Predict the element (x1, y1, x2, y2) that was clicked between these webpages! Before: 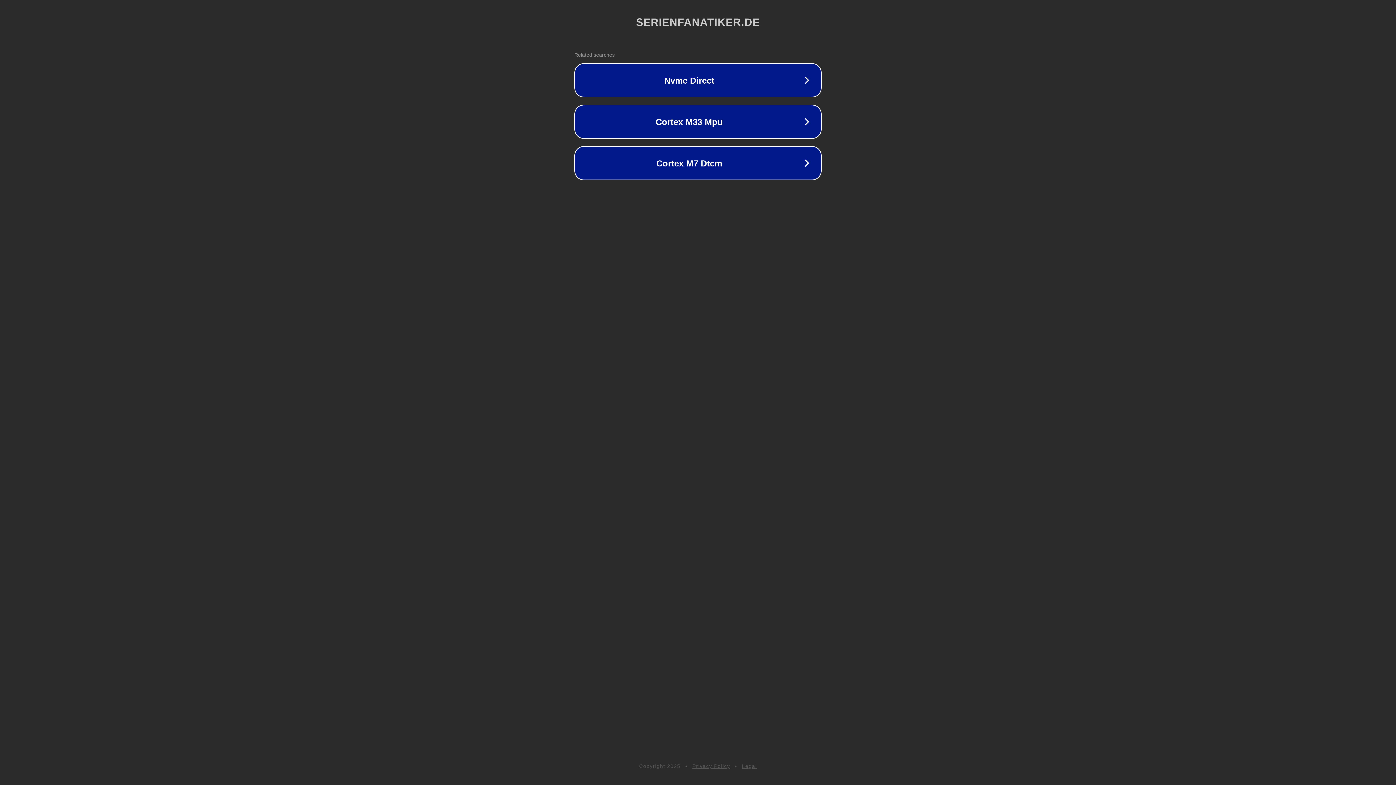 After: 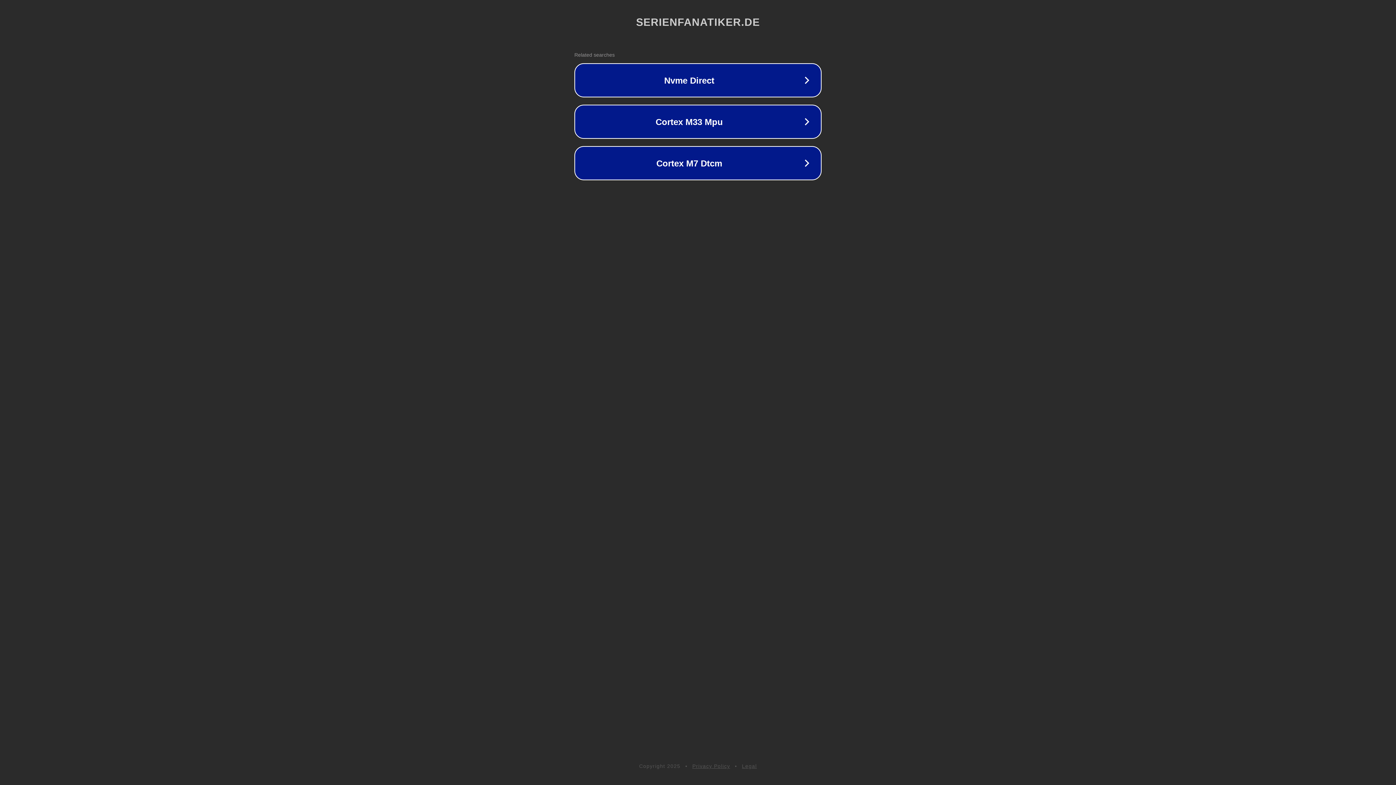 Action: bbox: (742, 763, 757, 769) label: Legal